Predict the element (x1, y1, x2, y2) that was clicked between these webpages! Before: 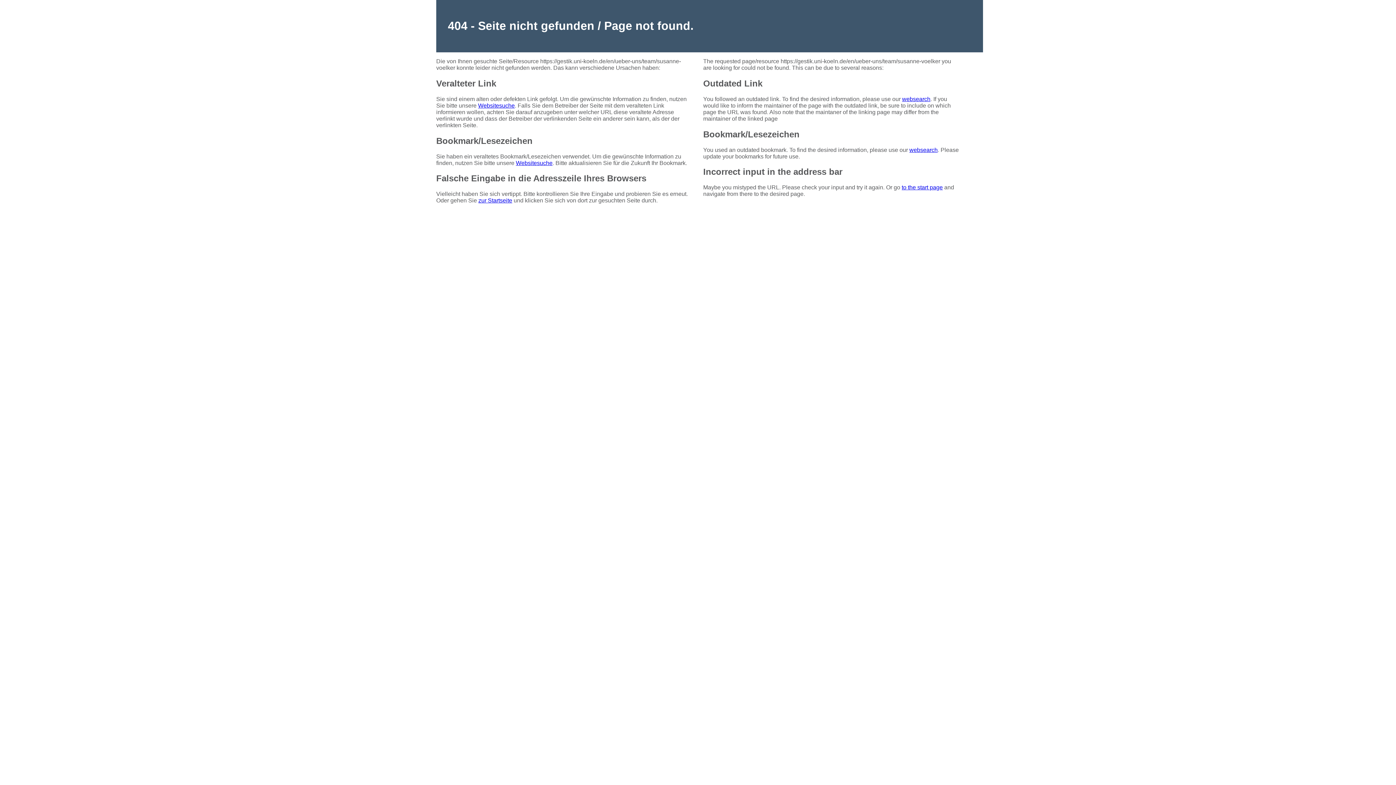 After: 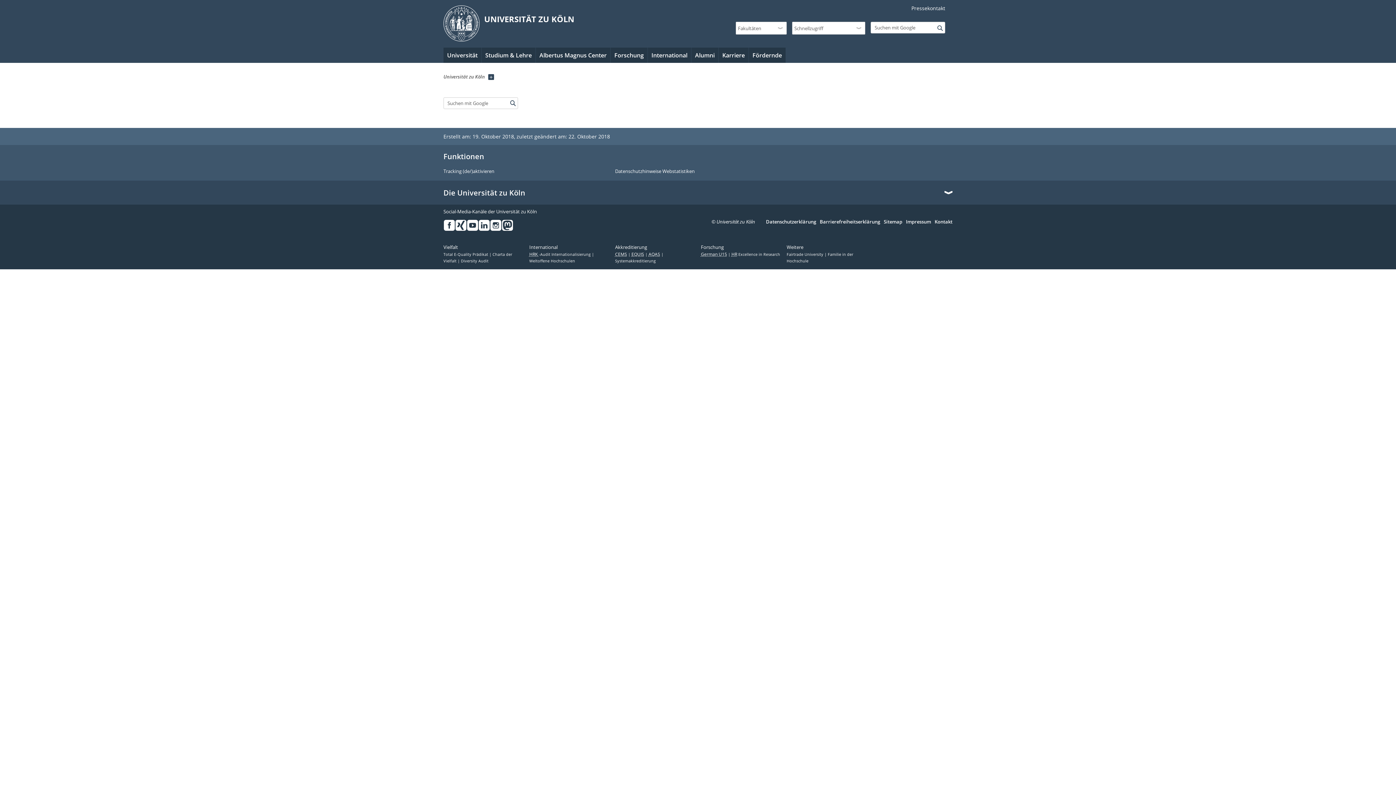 Action: label: Websitesuche bbox: (516, 159, 552, 166)